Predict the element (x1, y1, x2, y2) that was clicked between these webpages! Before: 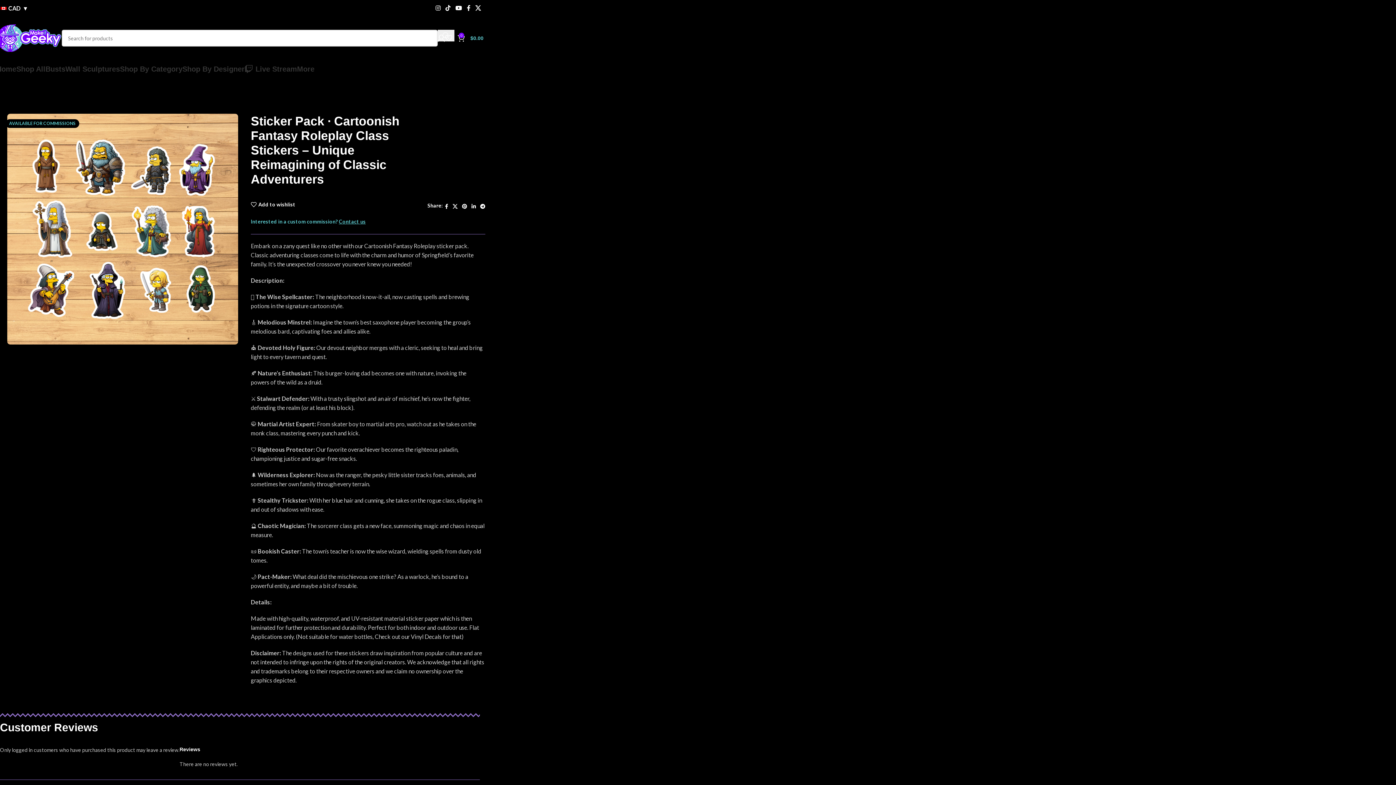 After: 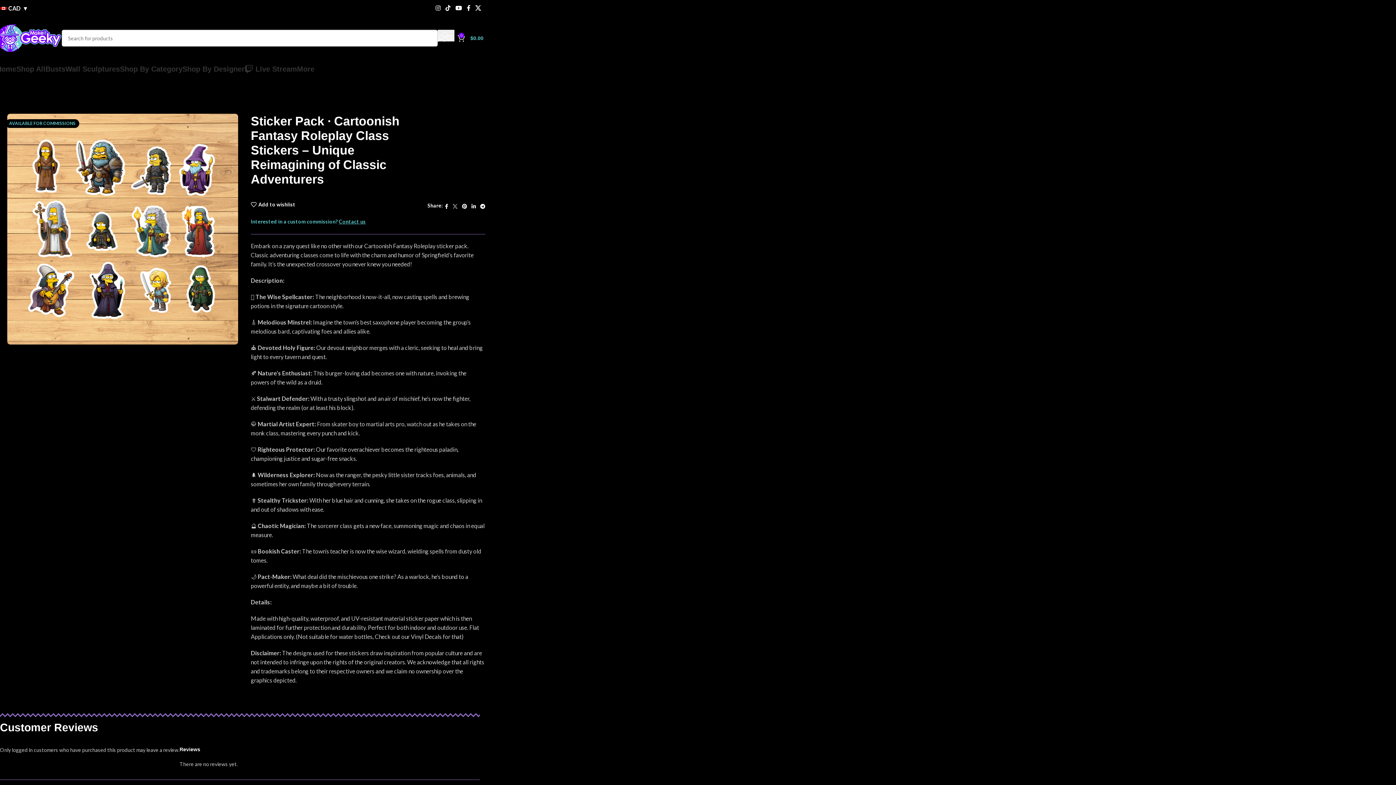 Action: bbox: (450, 201, 460, 211) label: X social link